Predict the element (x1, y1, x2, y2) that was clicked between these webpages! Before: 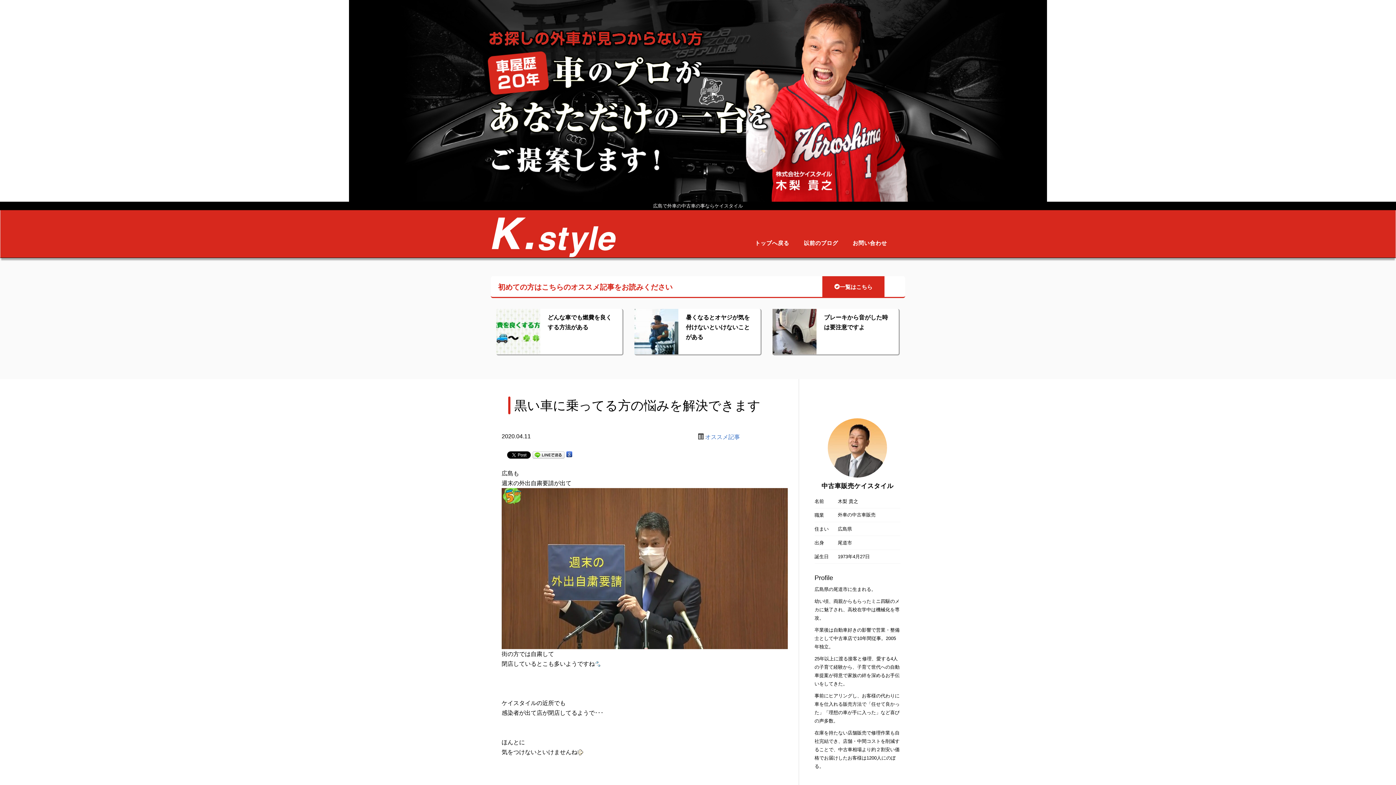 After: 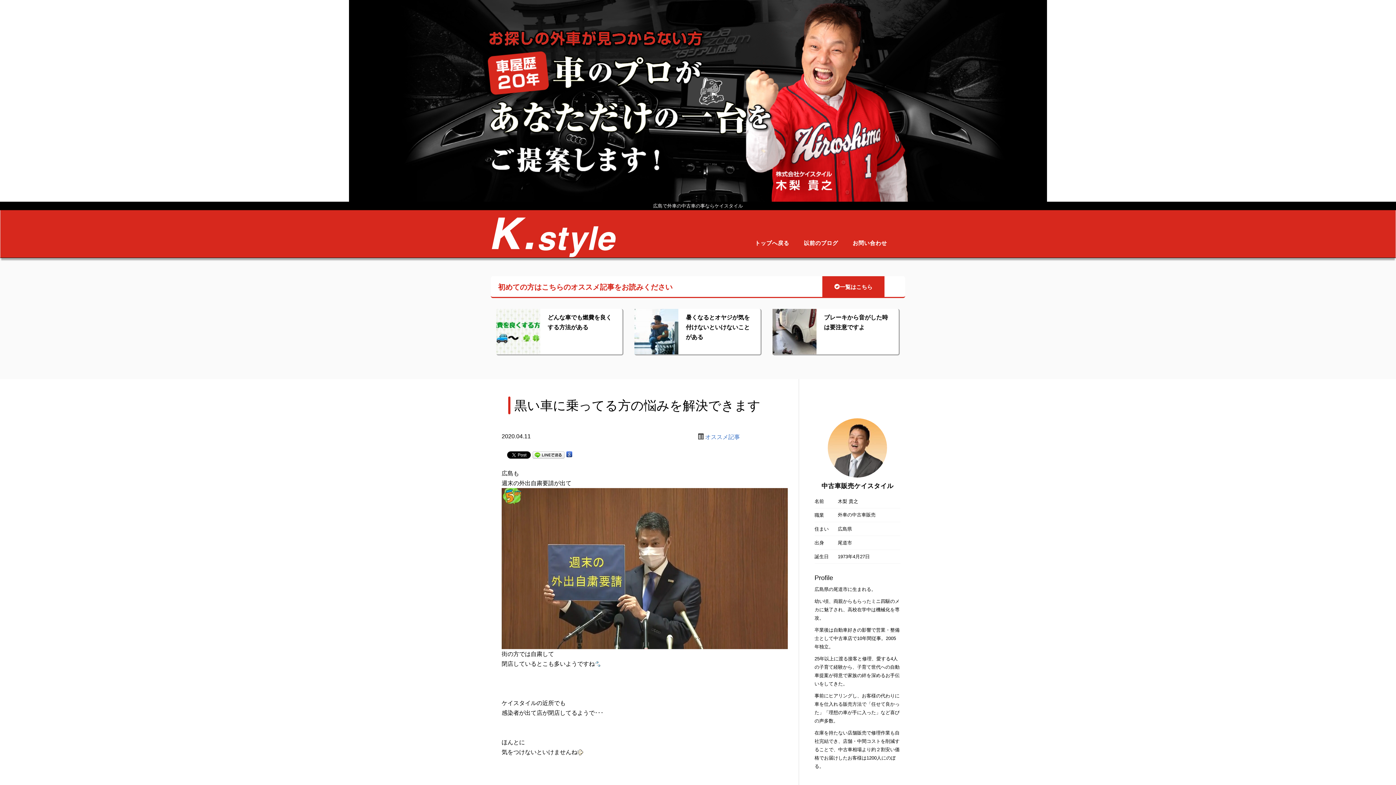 Action: bbox: (566, 451, 572, 457)